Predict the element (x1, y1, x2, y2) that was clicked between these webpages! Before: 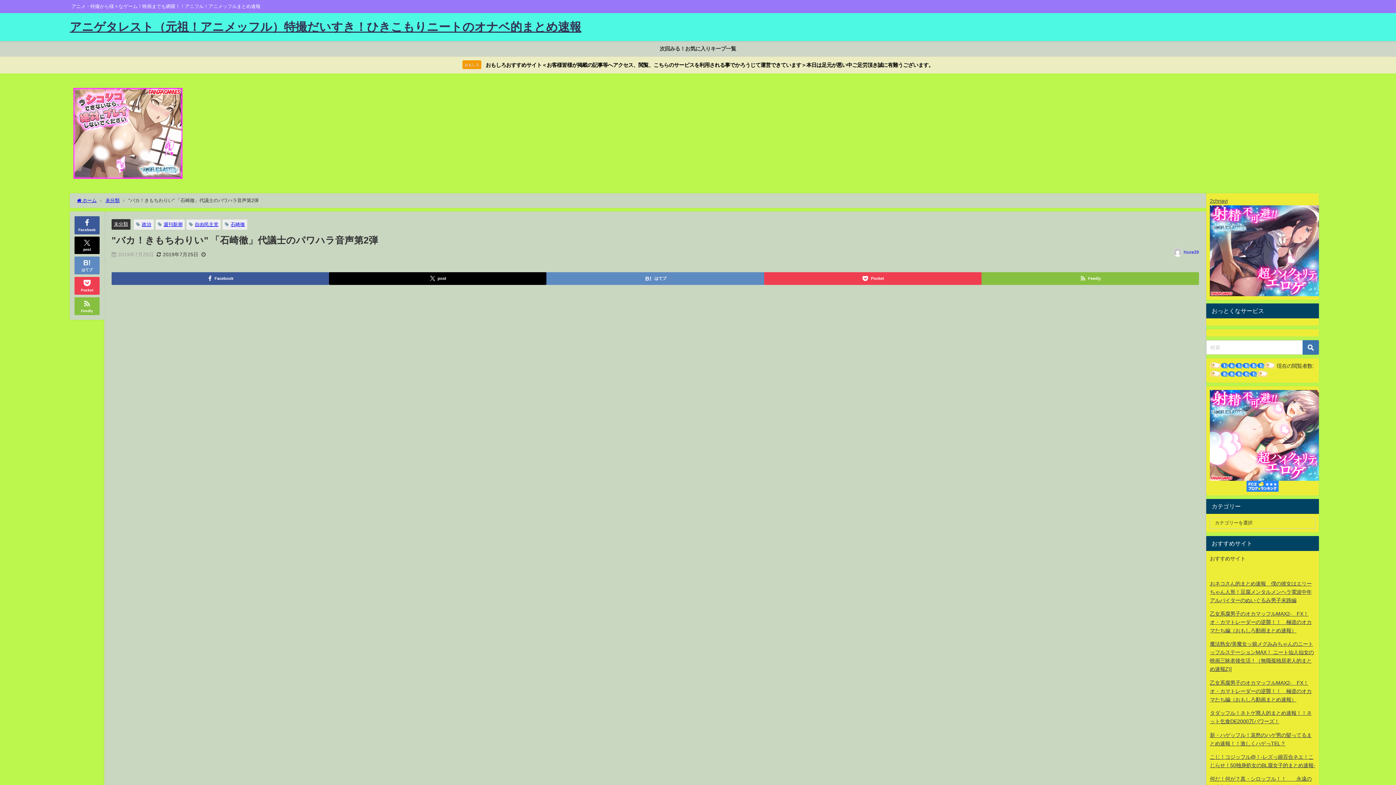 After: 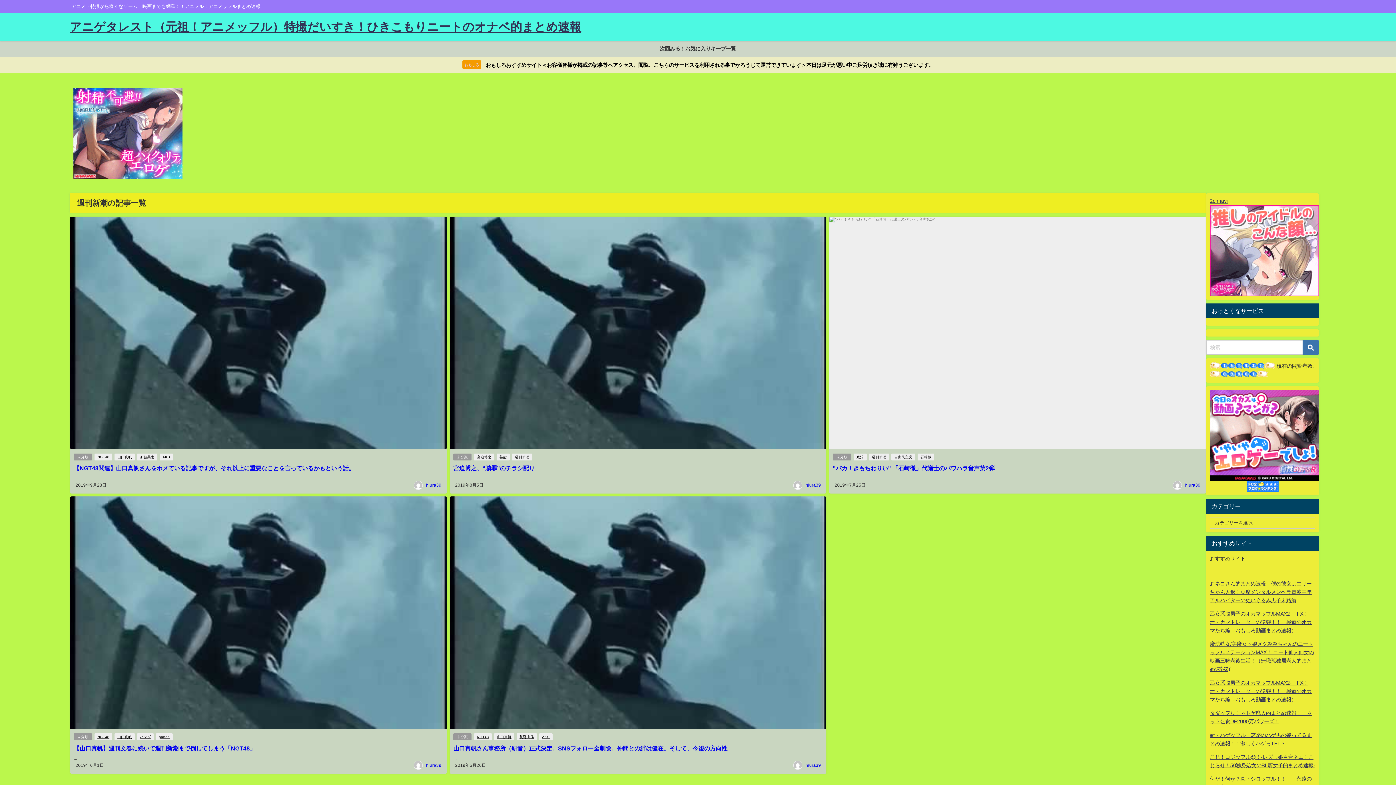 Action: label: 週刊新潮 bbox: (163, 222, 182, 226)